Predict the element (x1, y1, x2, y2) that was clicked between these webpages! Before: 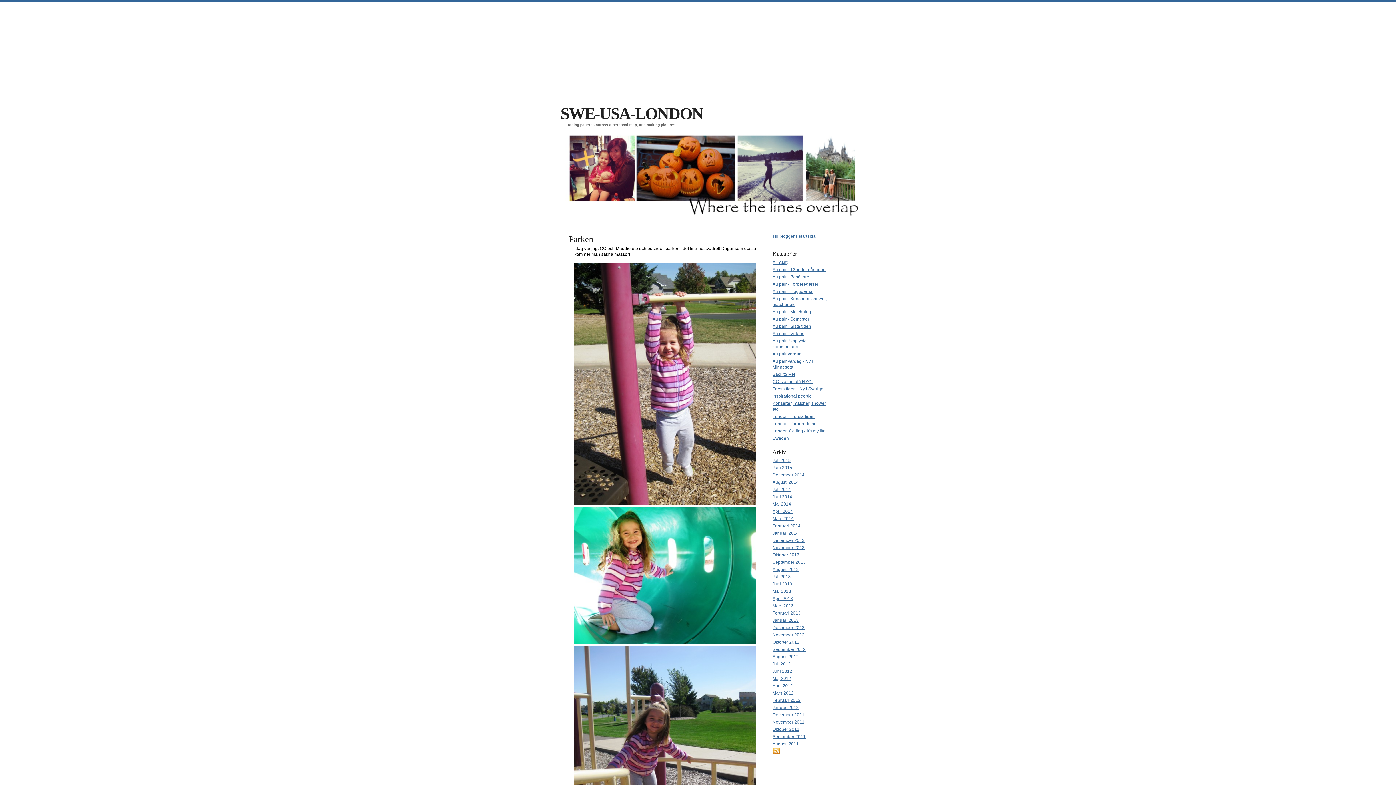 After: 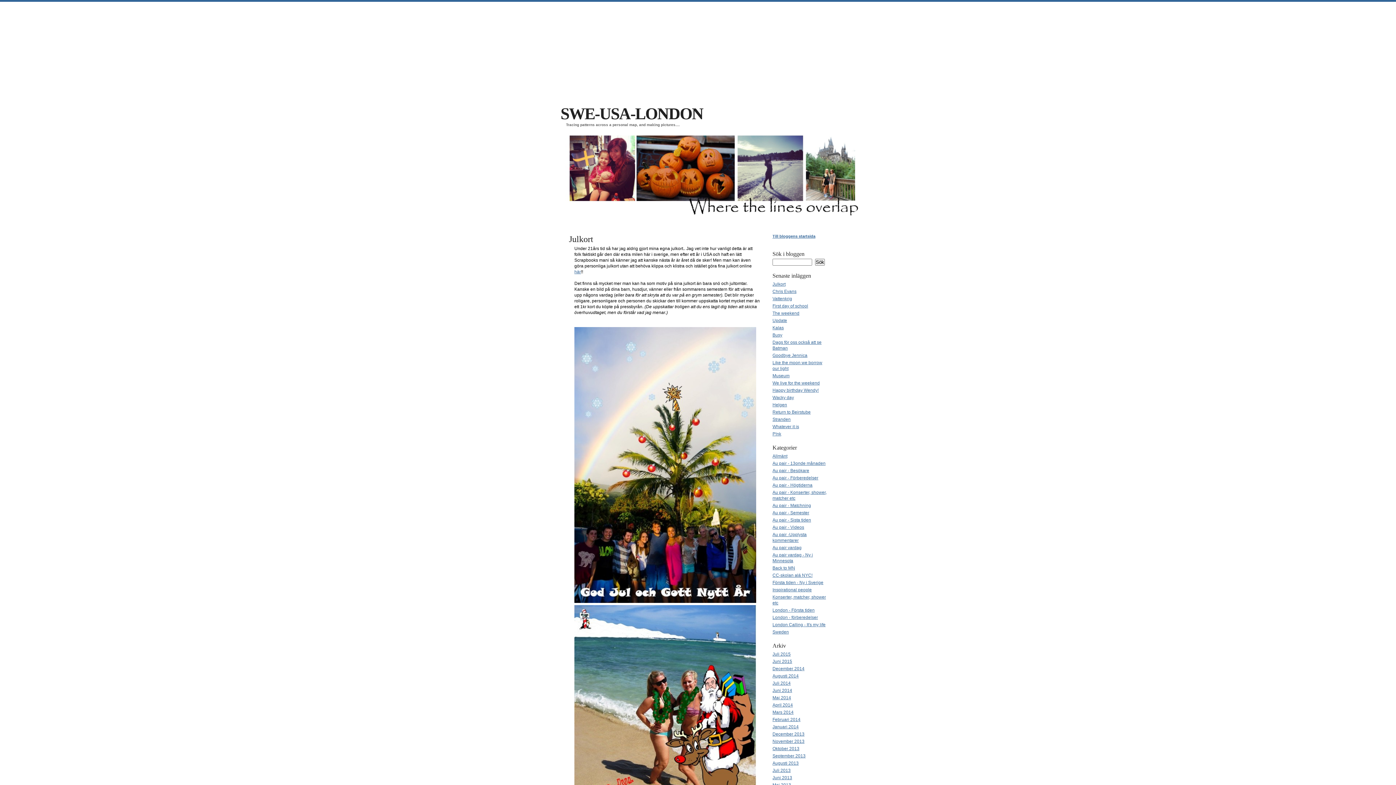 Action: bbox: (772, 351, 801, 356) label: Au pair vardag